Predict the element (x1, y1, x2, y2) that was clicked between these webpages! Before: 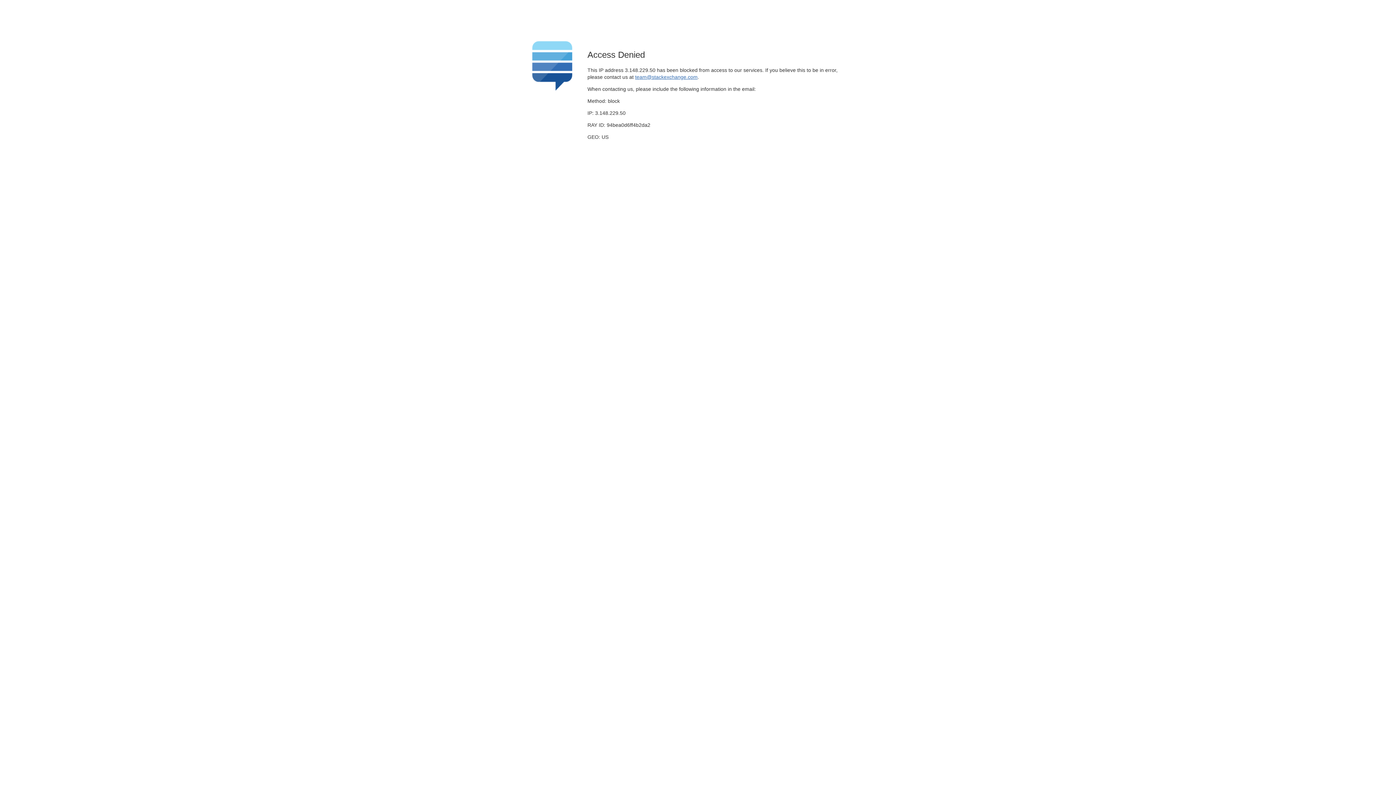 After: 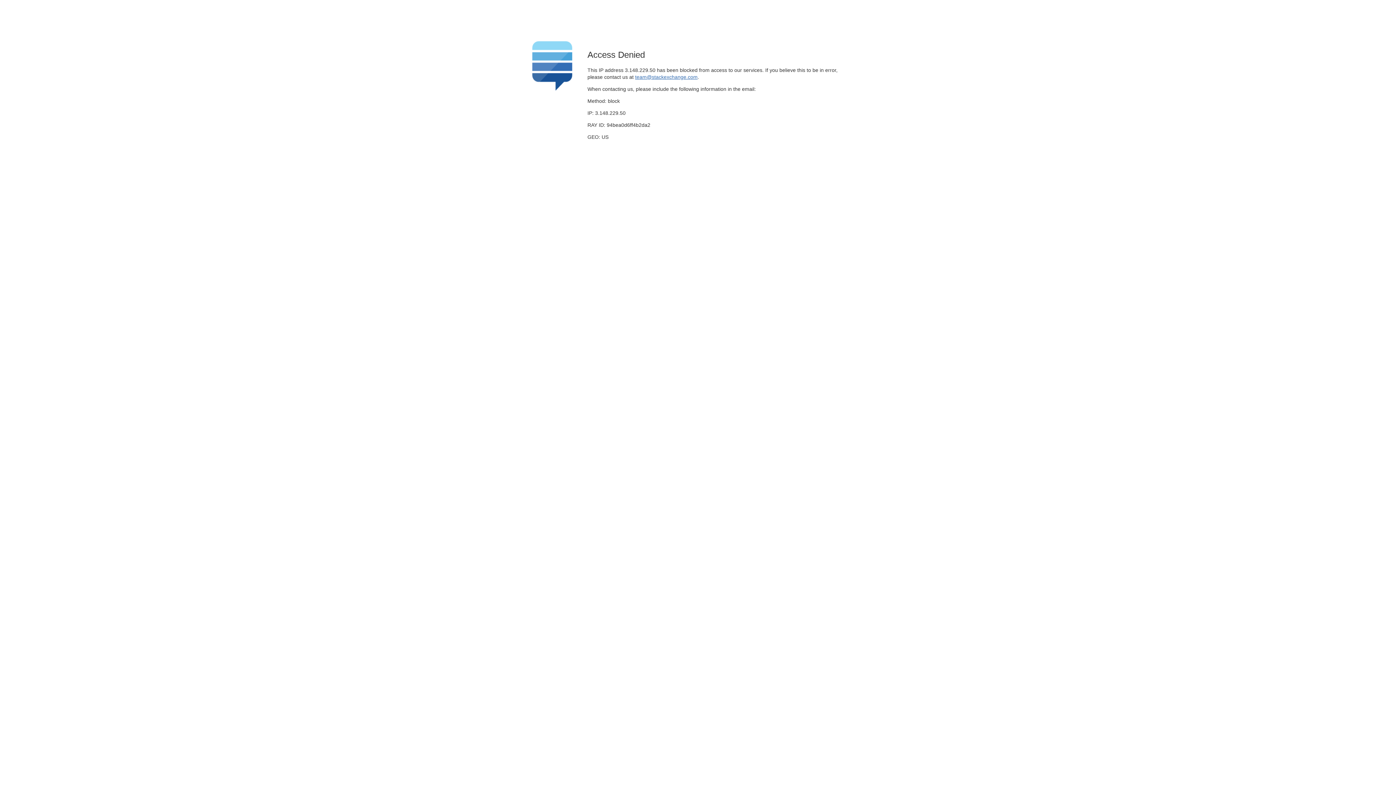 Action: label: team@stackexchange.com bbox: (635, 74, 697, 79)